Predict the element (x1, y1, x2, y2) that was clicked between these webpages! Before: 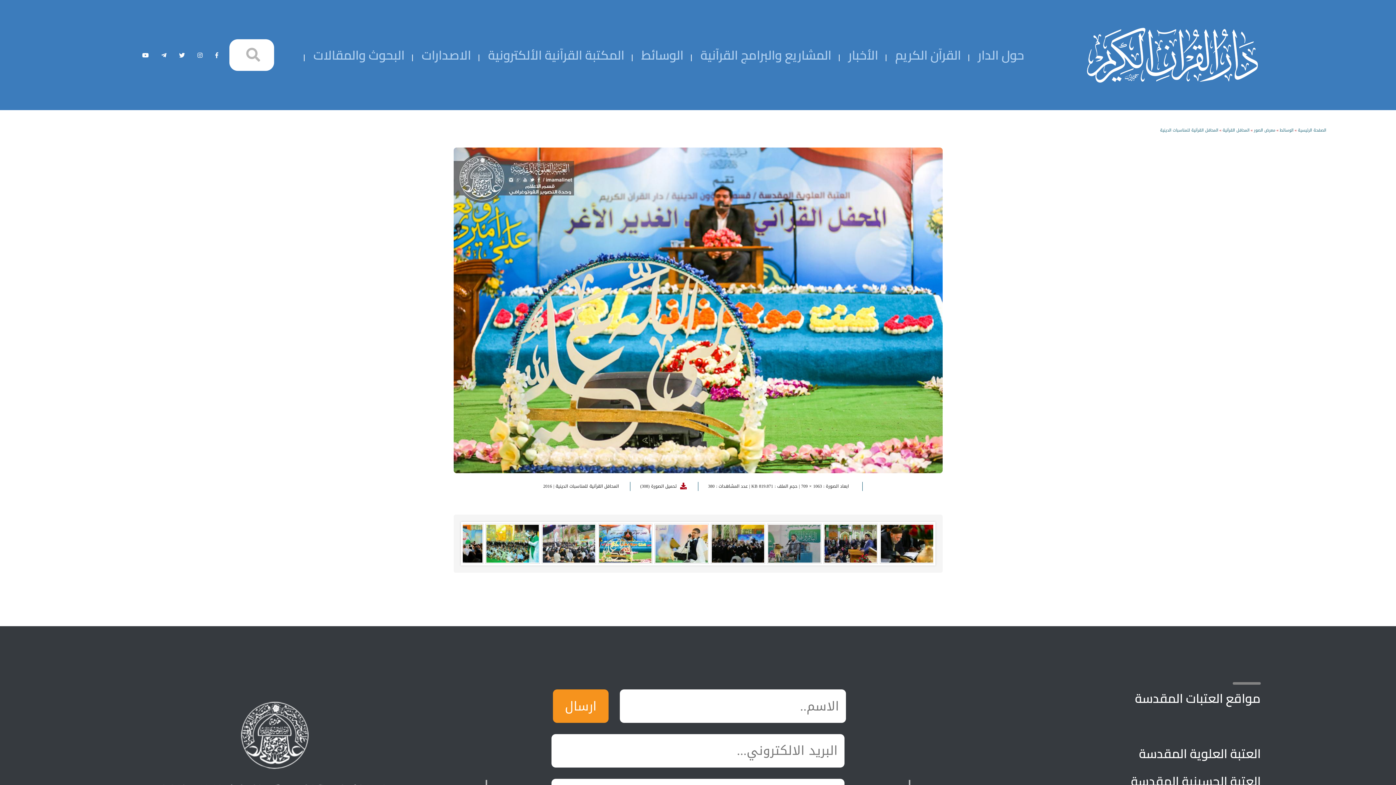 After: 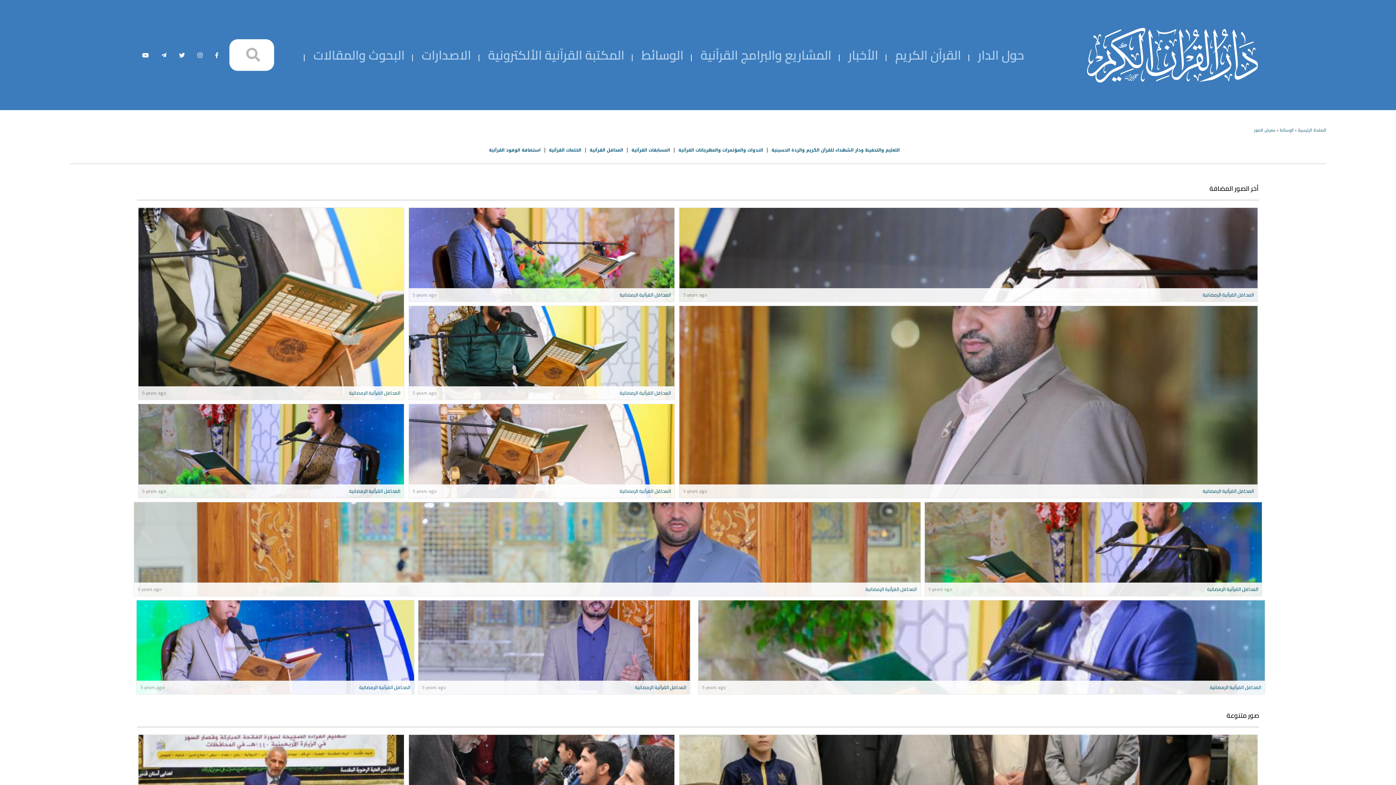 Action: label: معرض الصور bbox: (1254, 126, 1275, 134)